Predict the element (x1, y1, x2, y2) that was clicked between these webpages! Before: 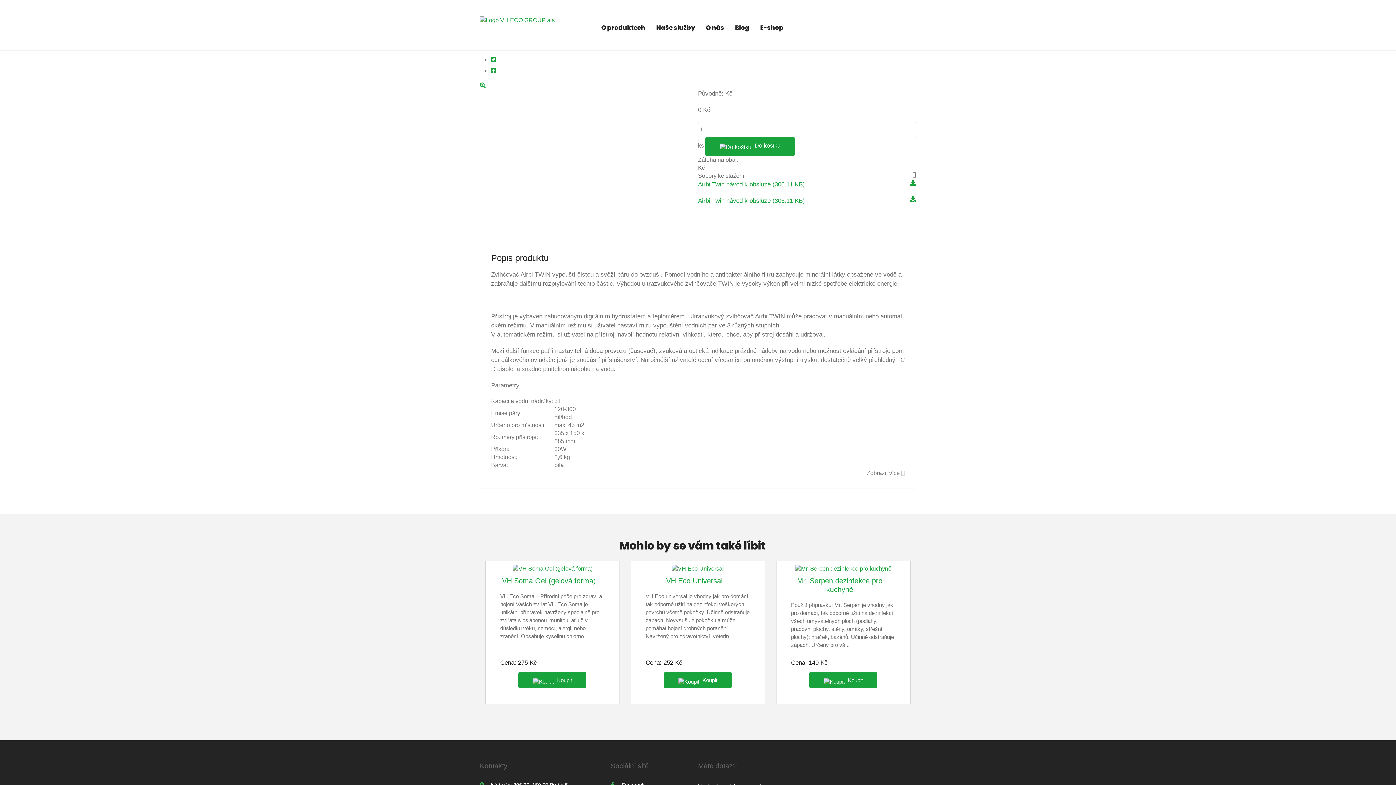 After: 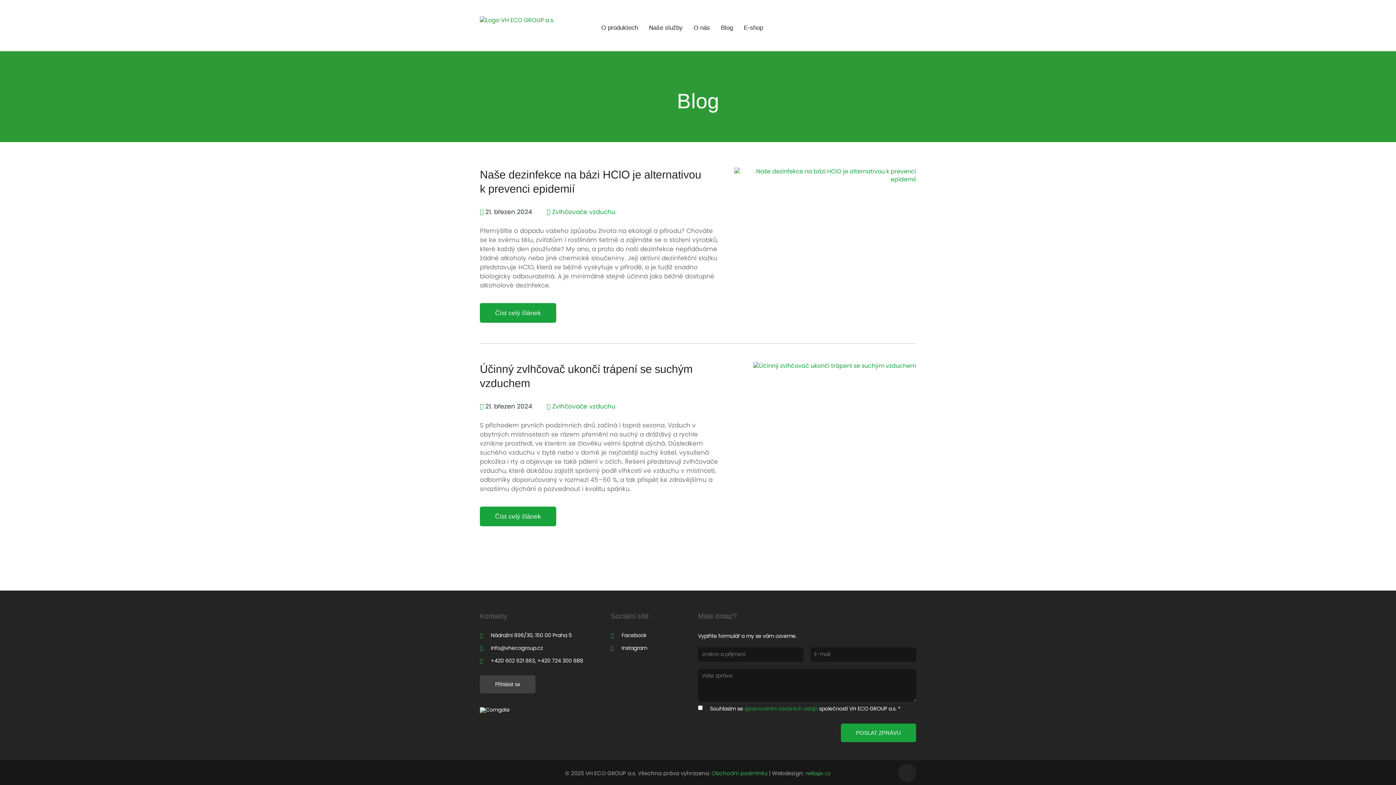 Action: bbox: (735, 24, 749, 32) label: Blog